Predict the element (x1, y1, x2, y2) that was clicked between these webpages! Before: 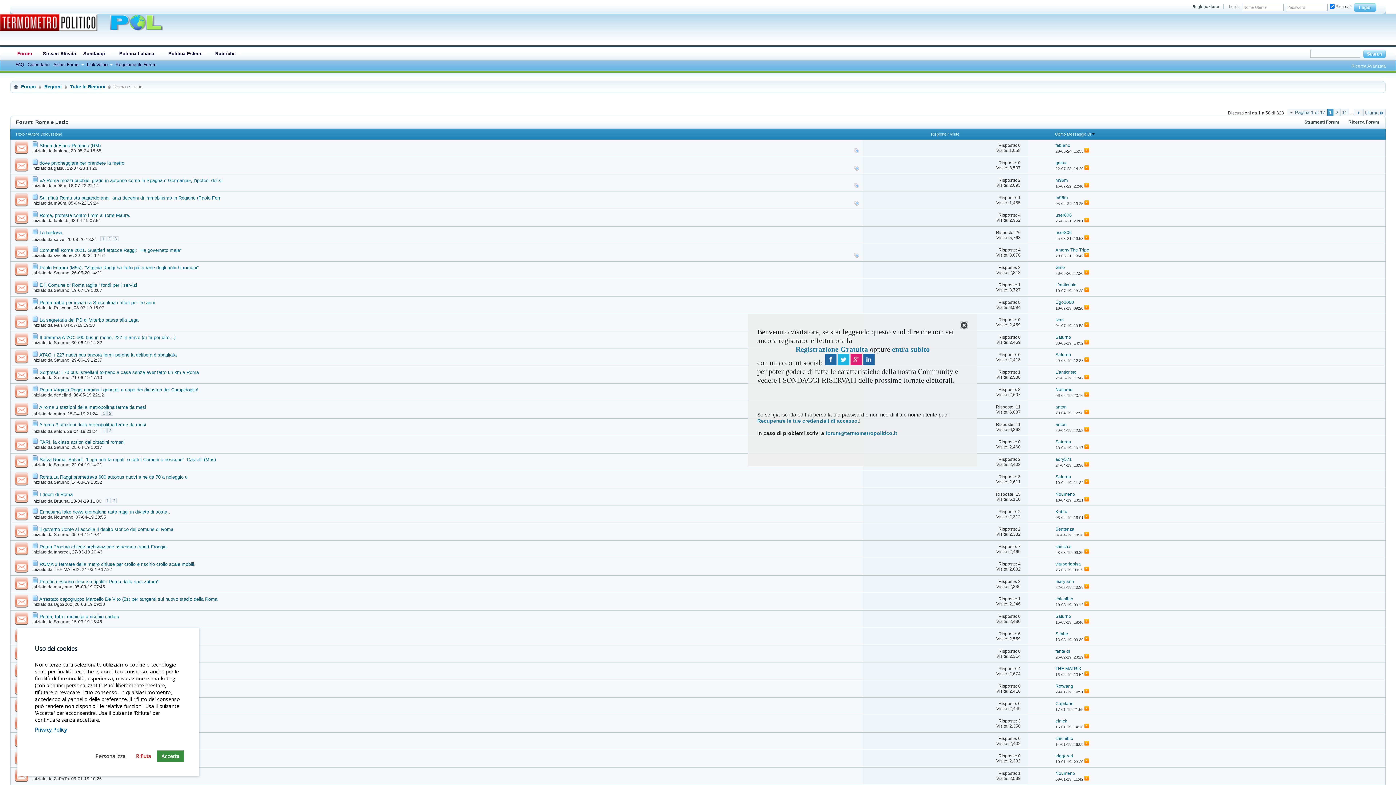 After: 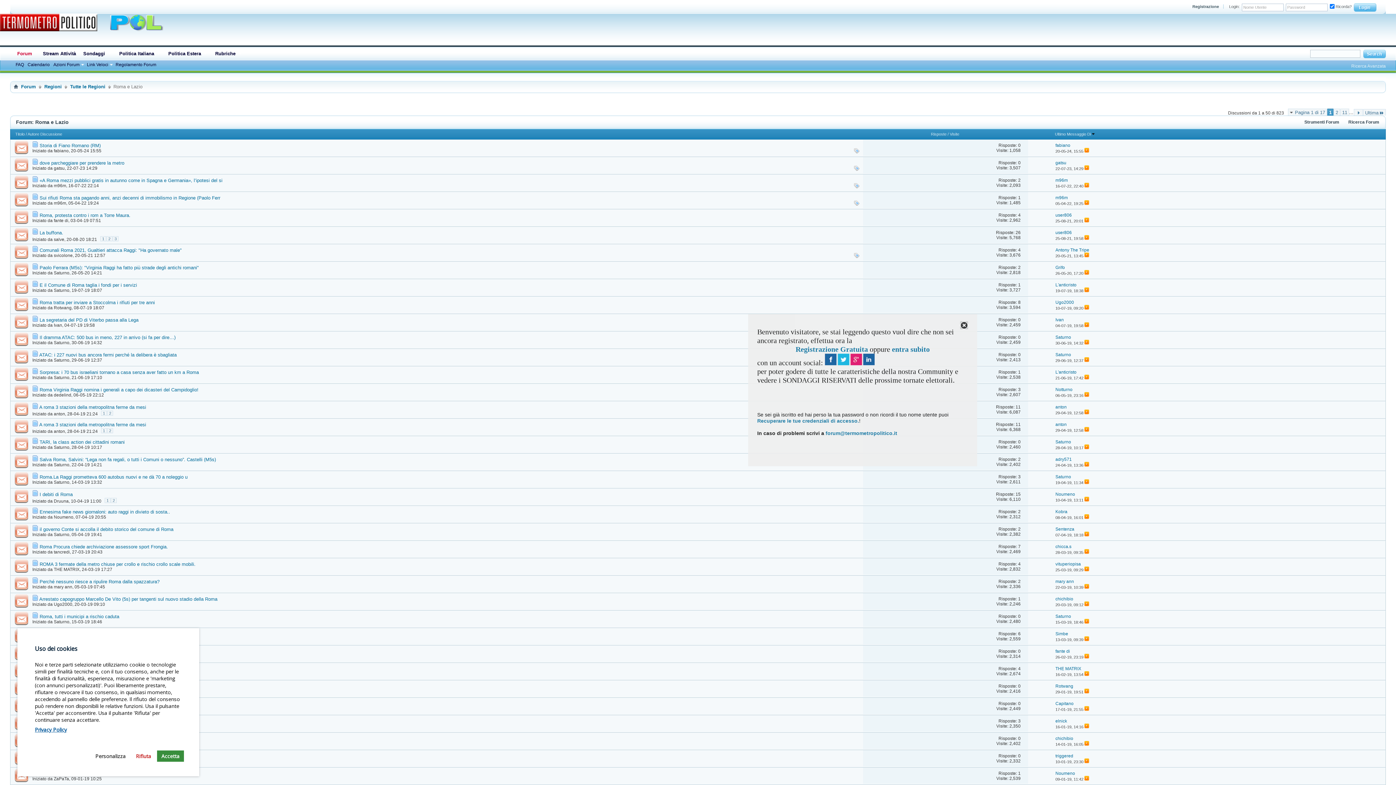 Action: bbox: (10, 209, 32, 226)